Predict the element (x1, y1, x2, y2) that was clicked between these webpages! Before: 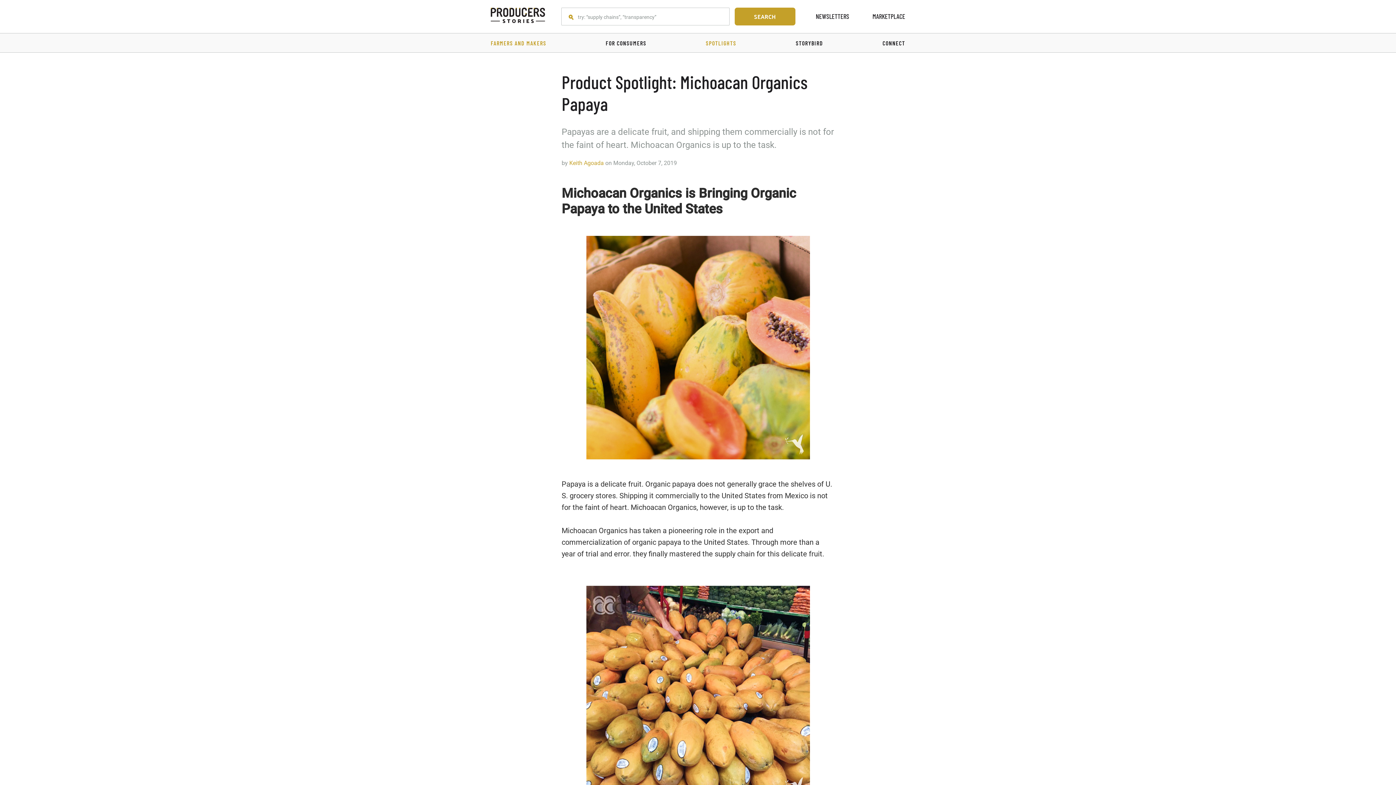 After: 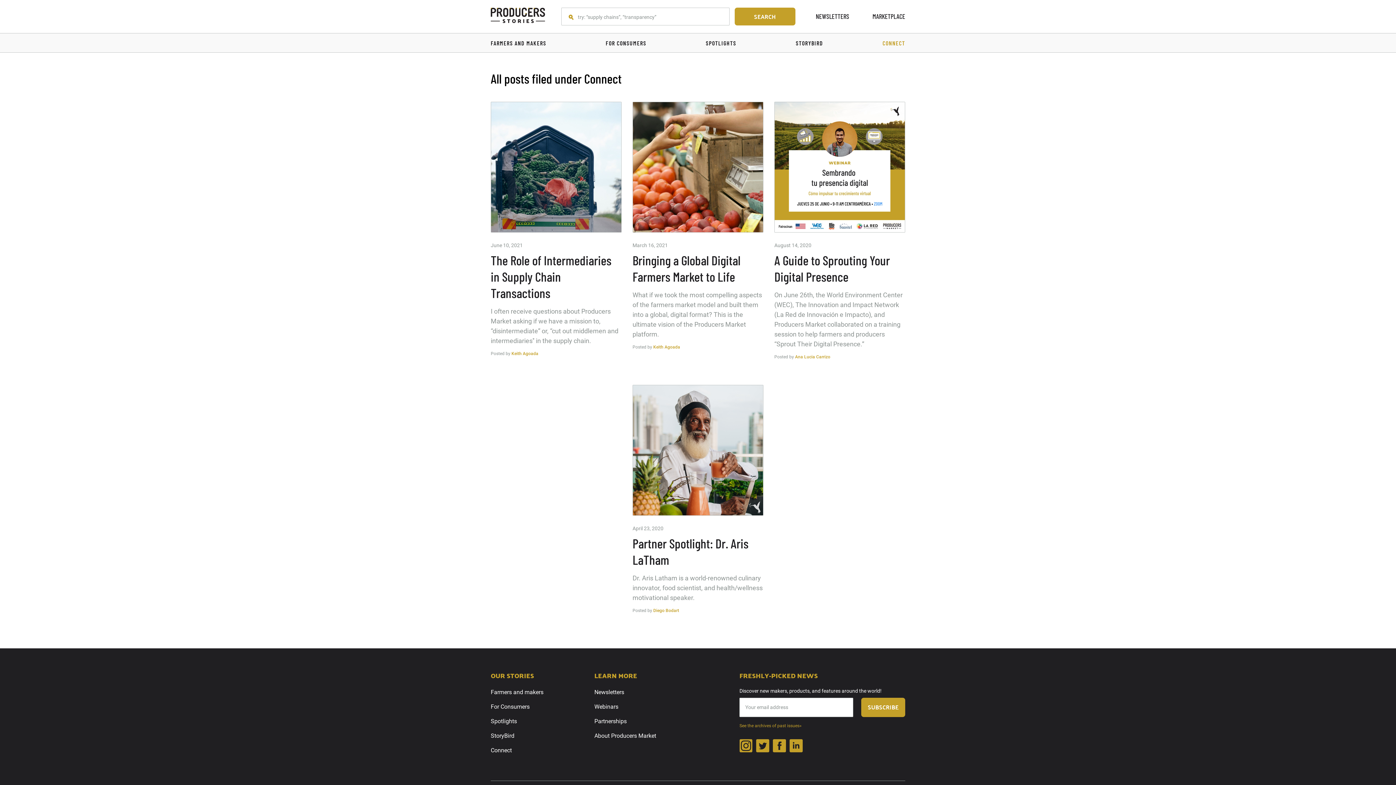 Action: label: CONNECT bbox: (882, 39, 905, 46)